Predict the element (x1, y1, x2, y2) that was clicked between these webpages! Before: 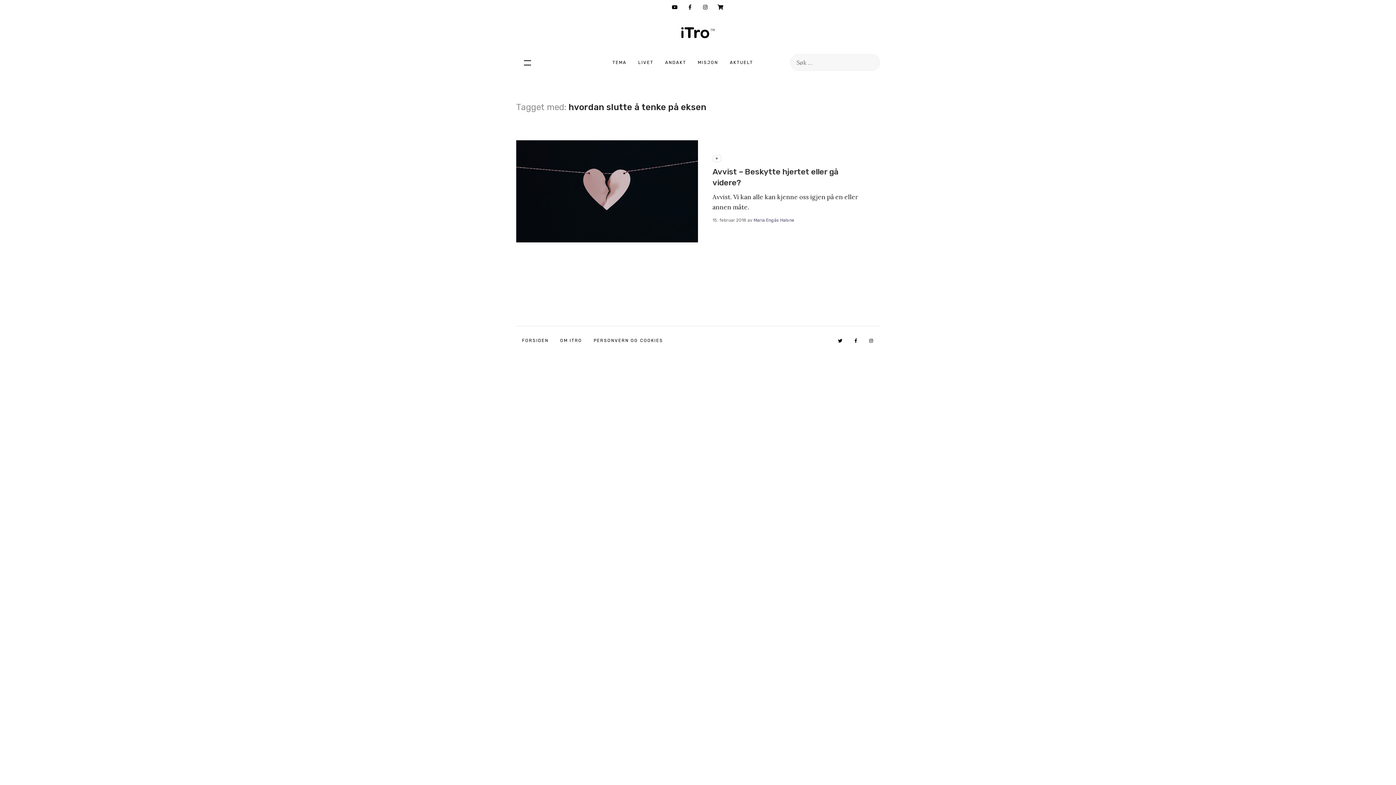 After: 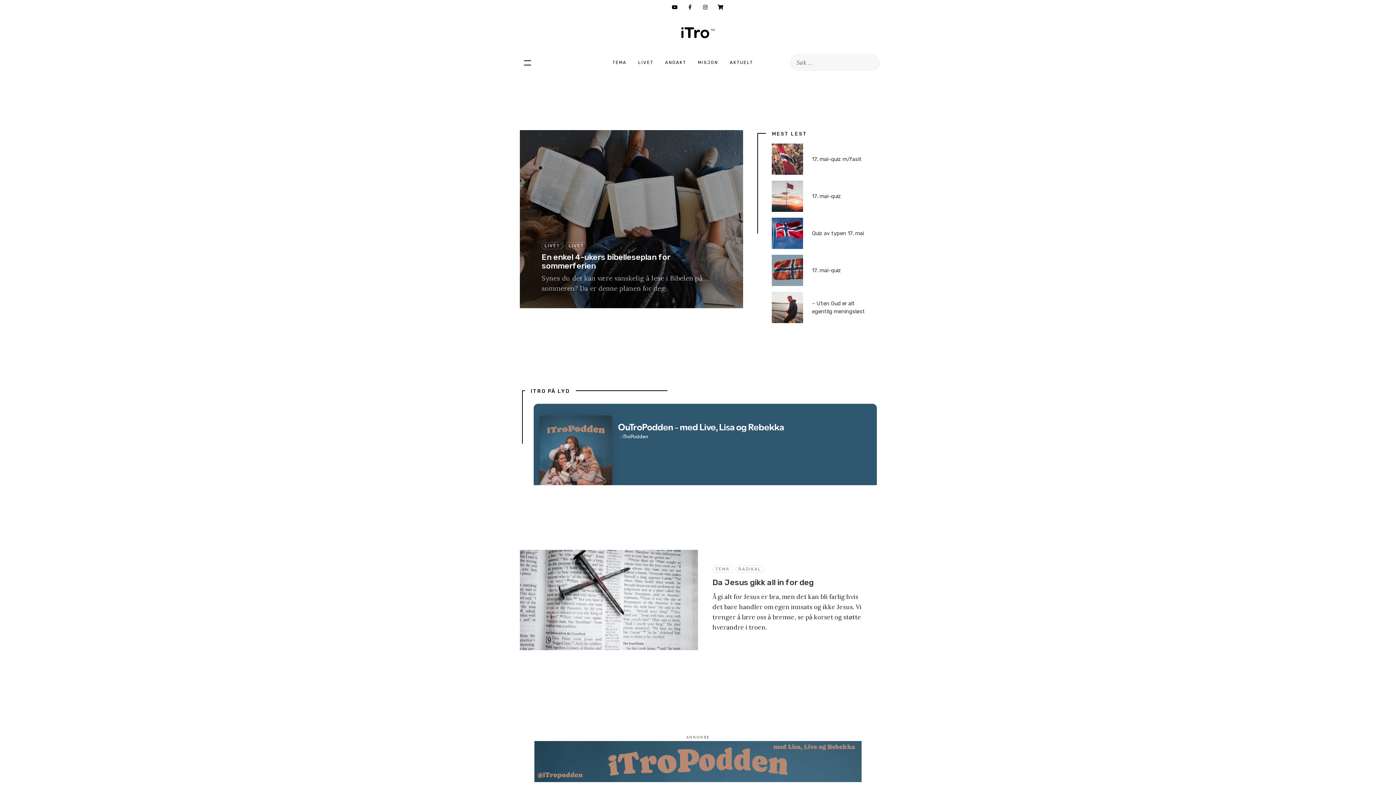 Action: bbox: (681, 25, 714, 40) label: iTro